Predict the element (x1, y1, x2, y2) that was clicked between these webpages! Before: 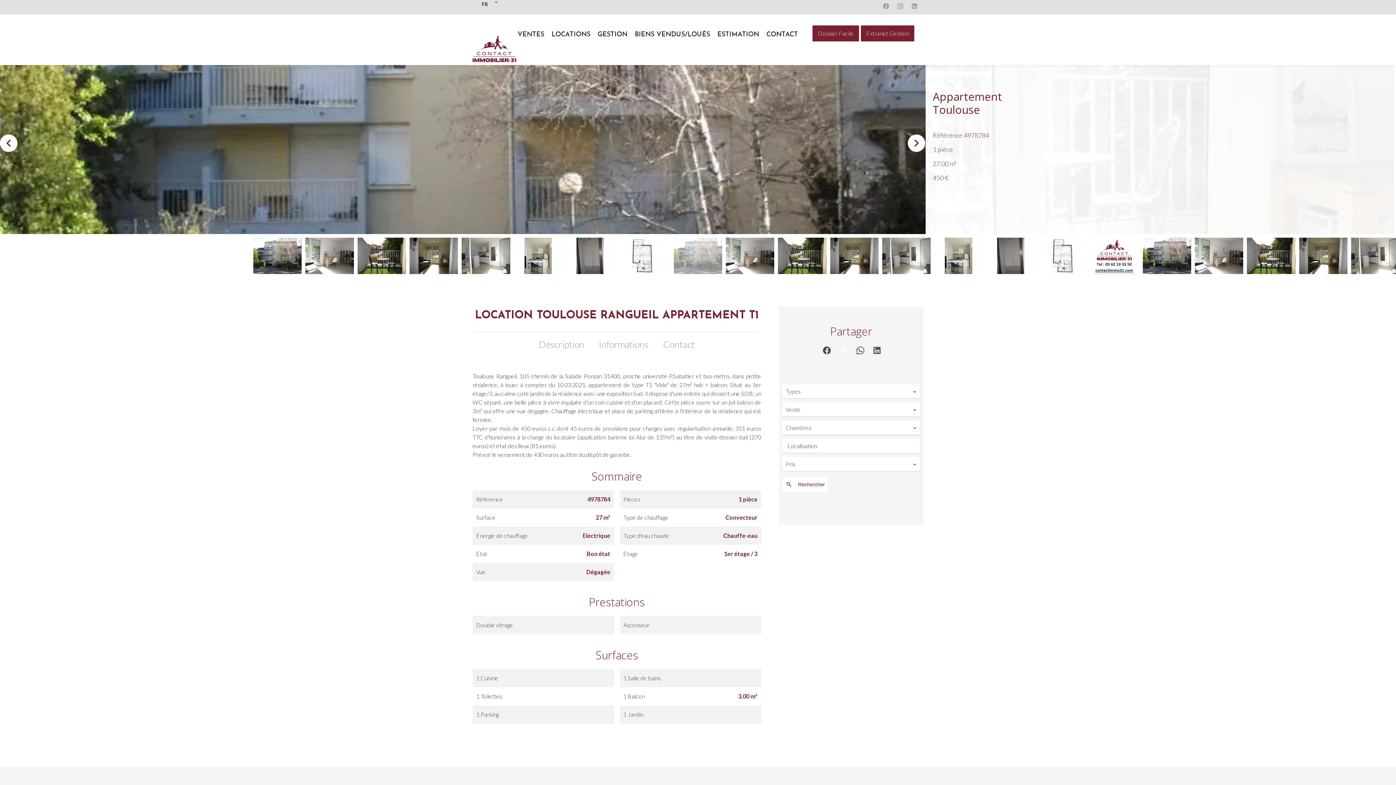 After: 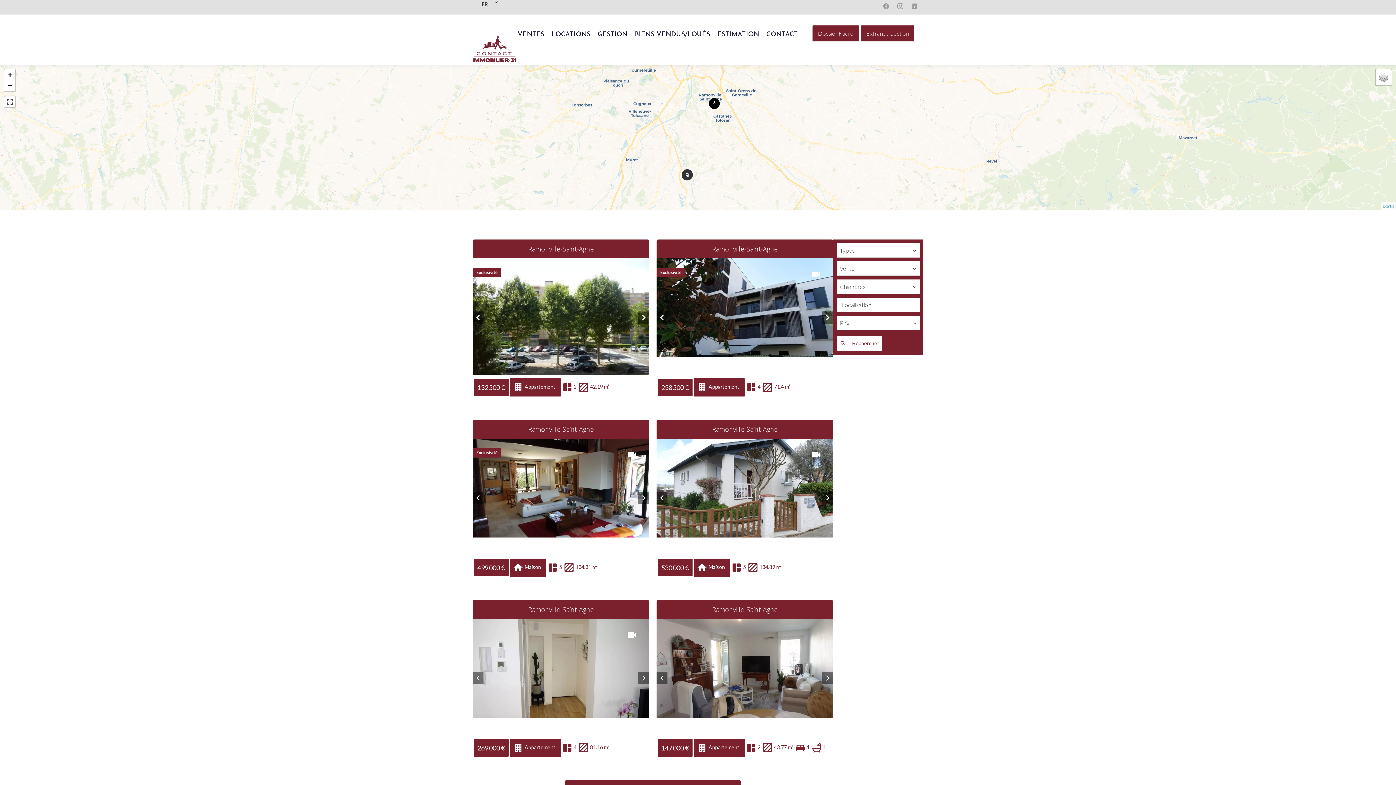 Action: bbox: (782, 477, 828, 492) label: Rechercher